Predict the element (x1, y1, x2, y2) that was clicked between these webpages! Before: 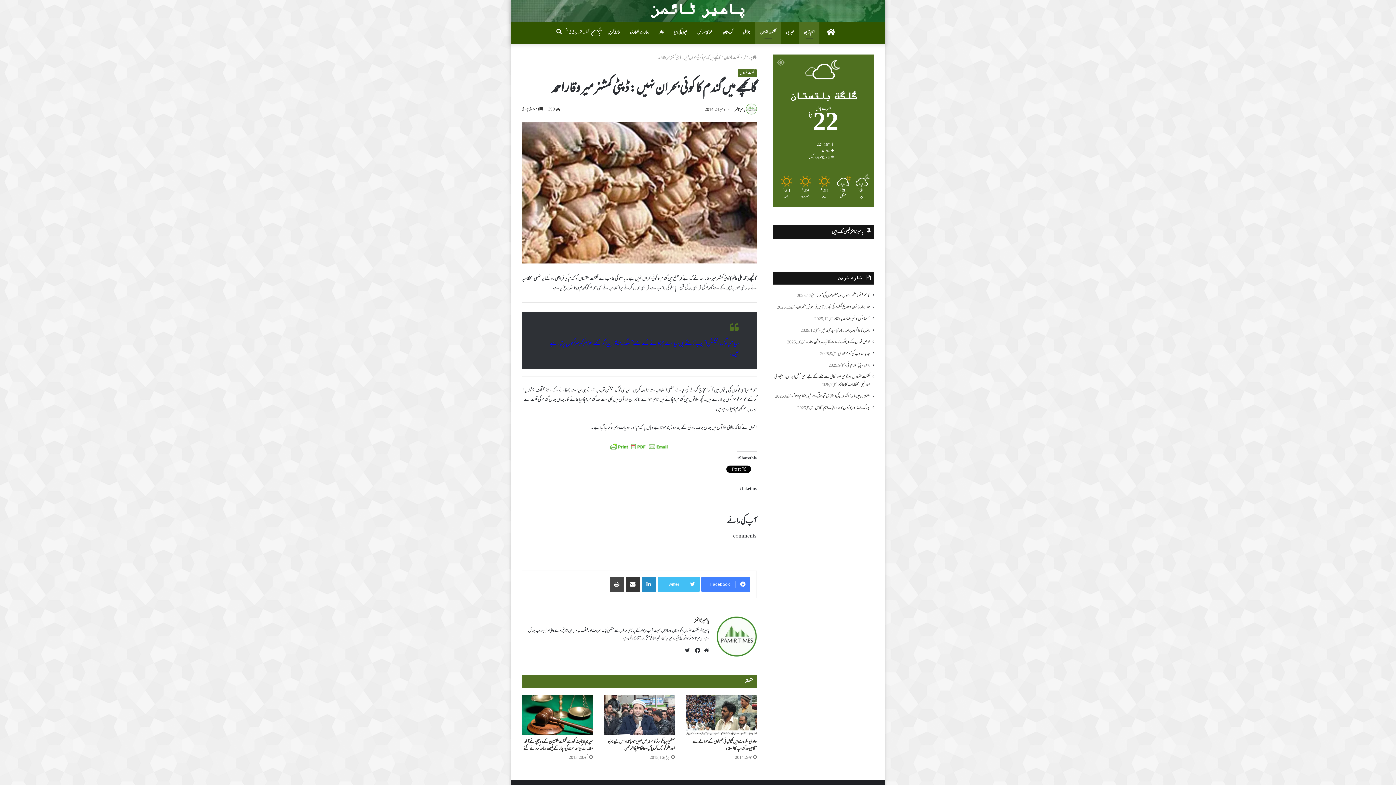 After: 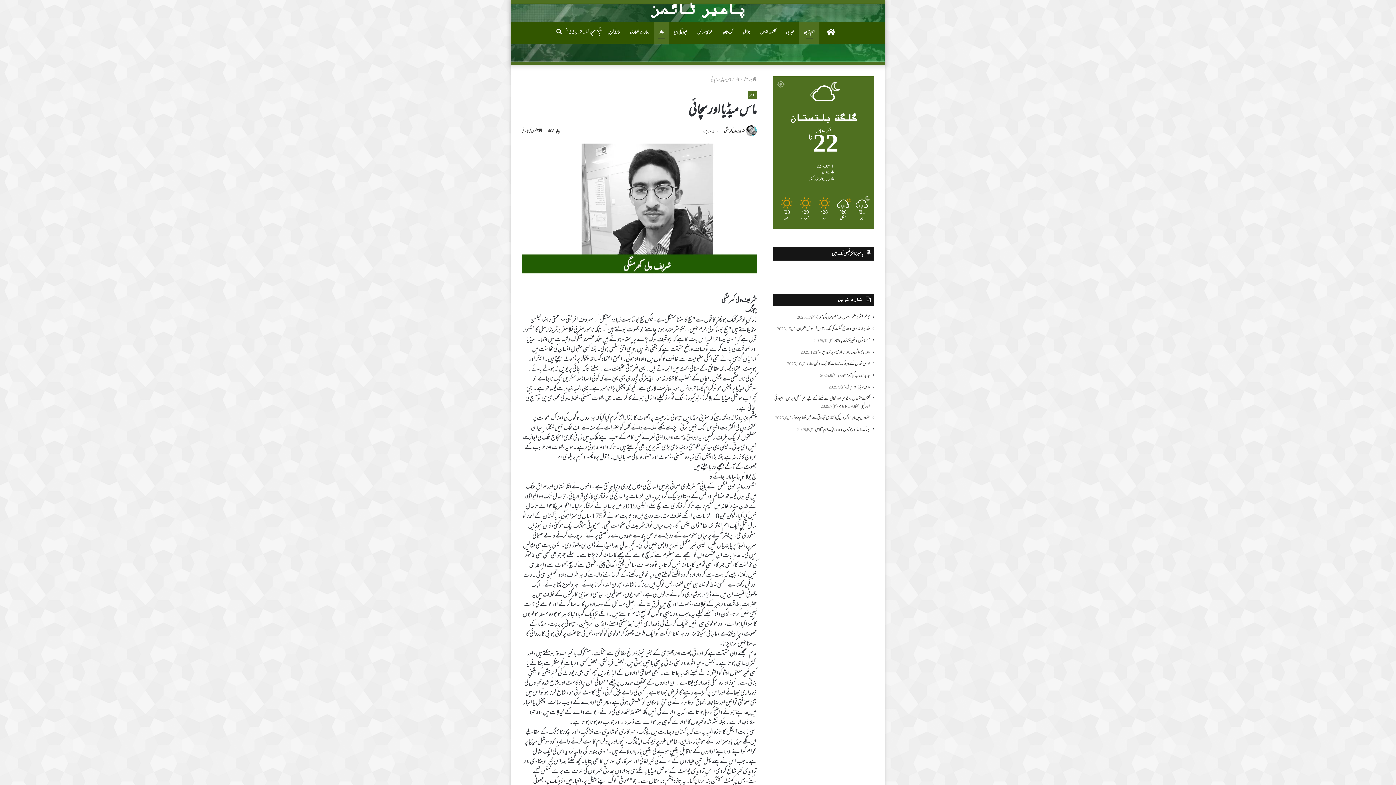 Action: label: ماس میڈیا اور سچائی bbox: (846, 361, 870, 370)